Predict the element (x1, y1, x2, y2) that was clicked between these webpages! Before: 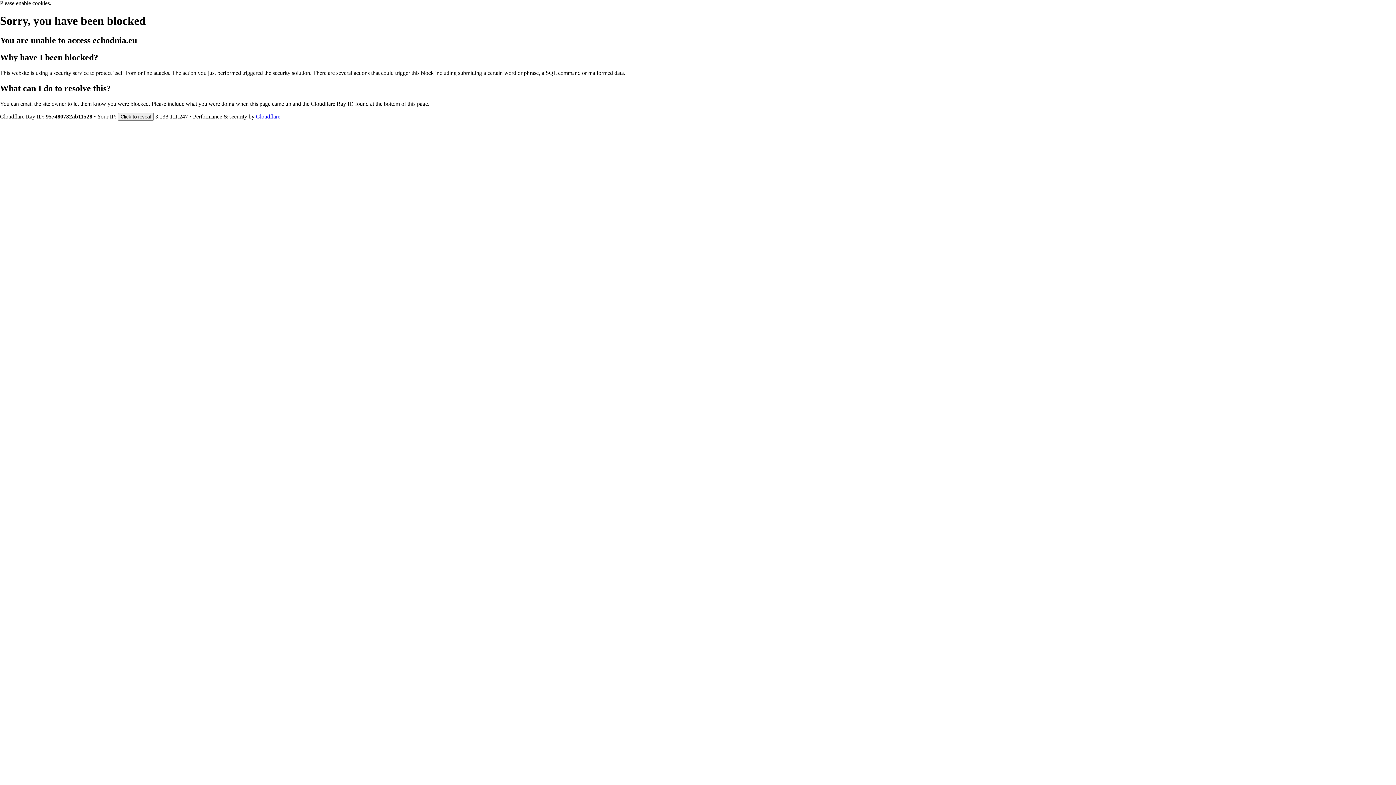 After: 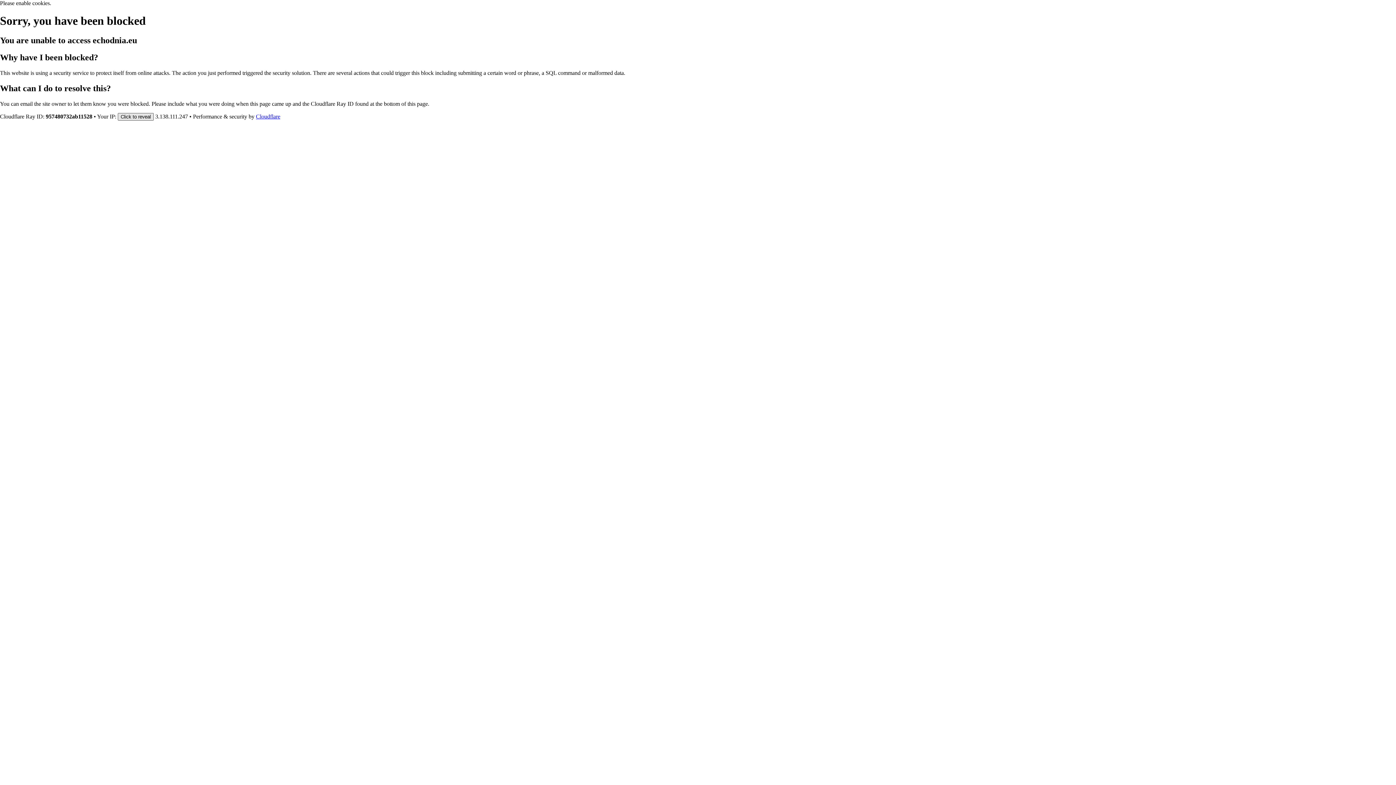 Action: bbox: (117, 112, 153, 120) label: Click to reveal